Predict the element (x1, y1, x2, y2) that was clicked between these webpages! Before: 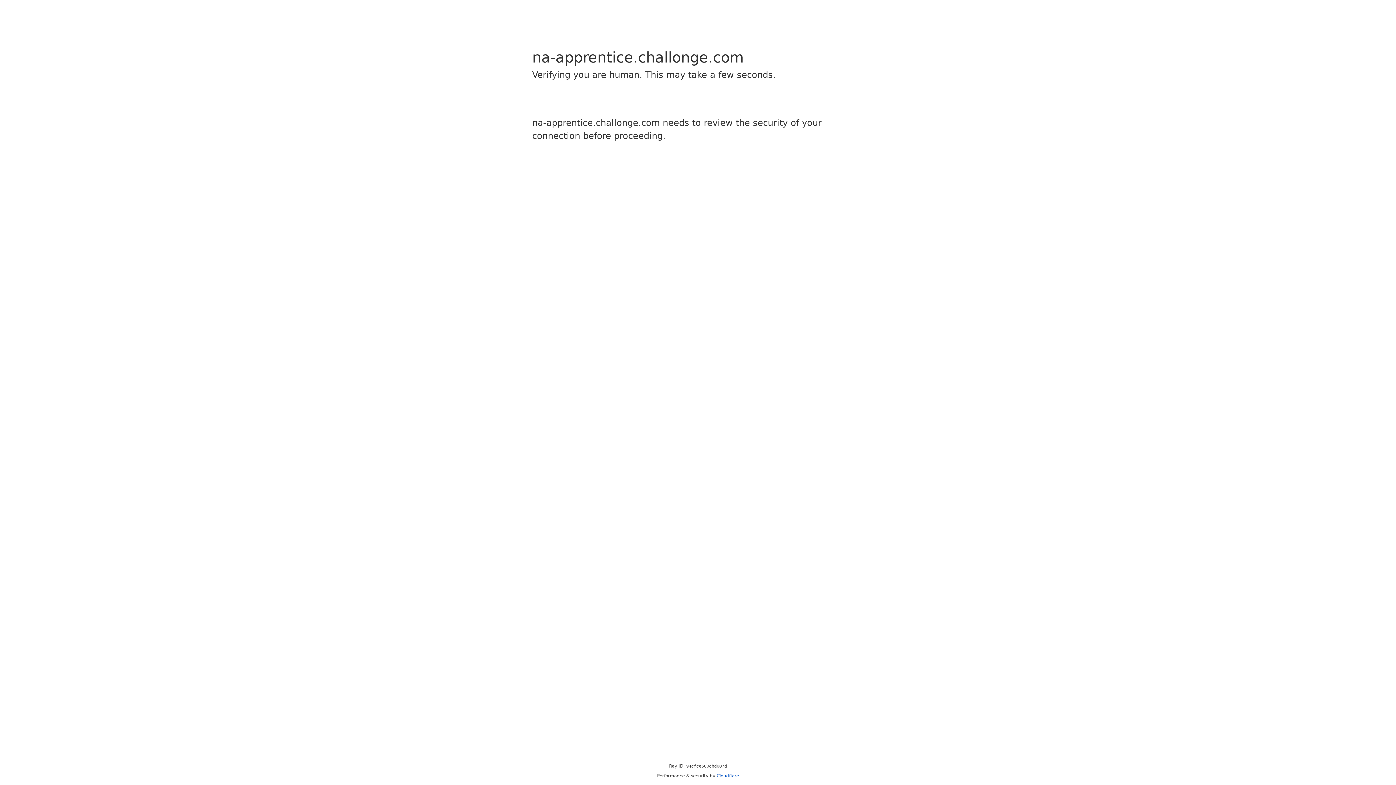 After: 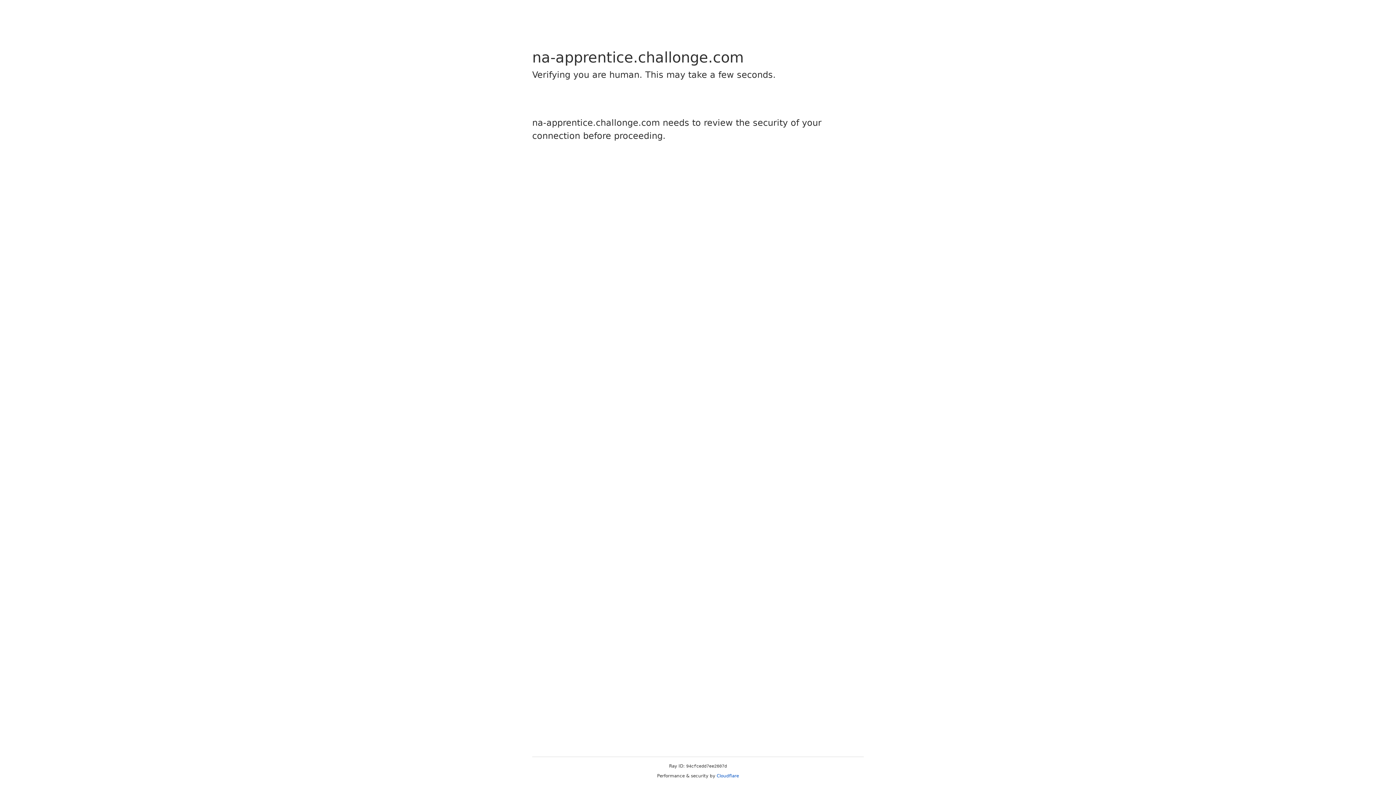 Action: label: Cloudflare bbox: (716, 773, 739, 778)